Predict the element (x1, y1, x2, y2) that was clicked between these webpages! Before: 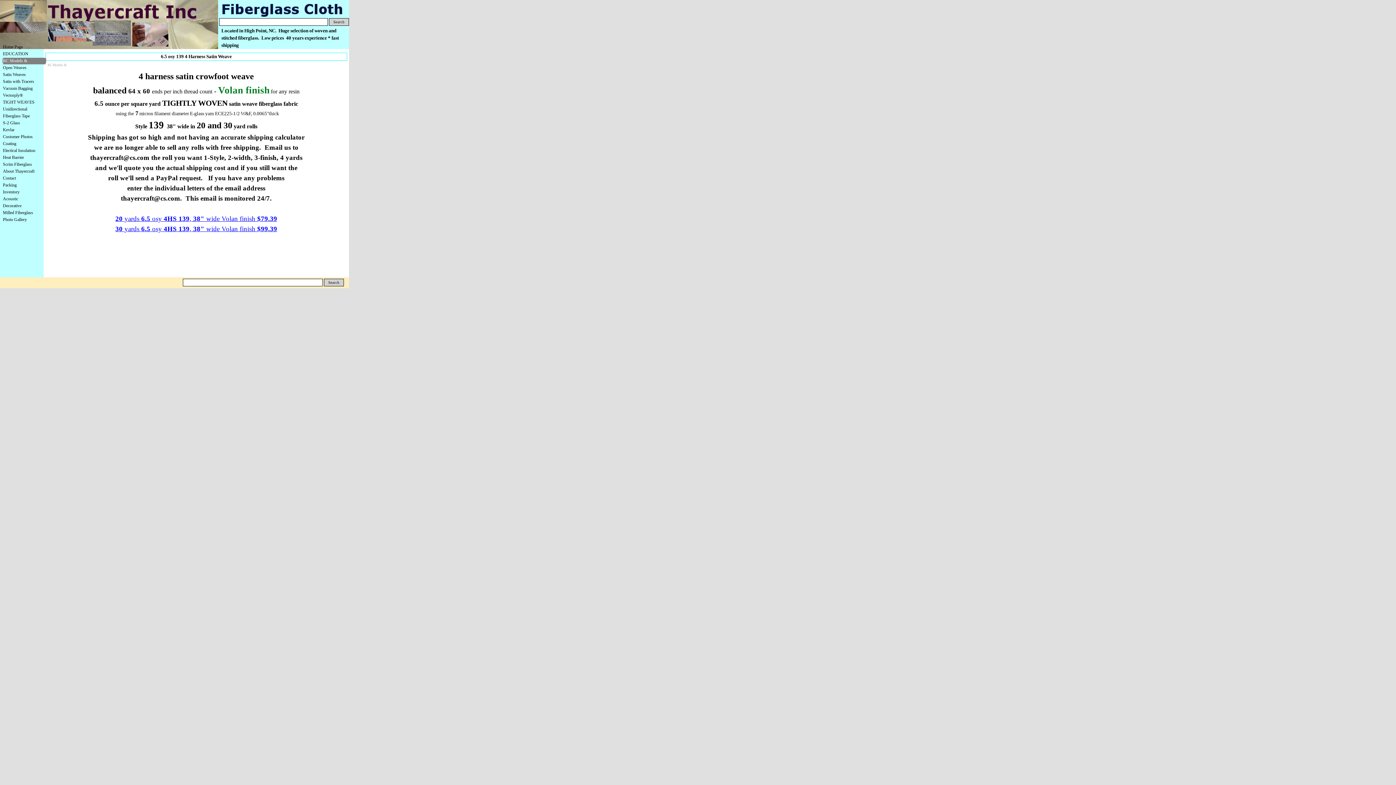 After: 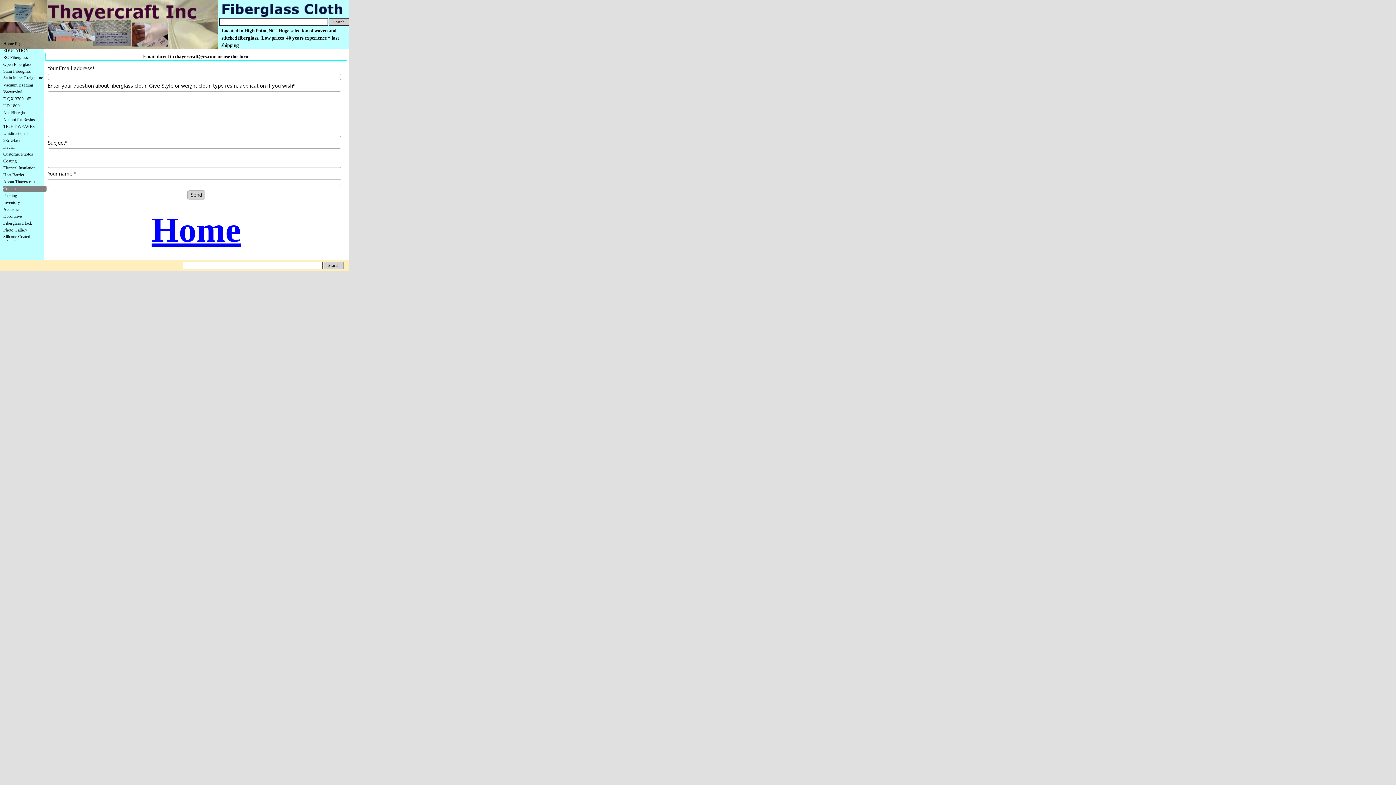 Action: bbox: (2, 175, 45, 181) label: Contact